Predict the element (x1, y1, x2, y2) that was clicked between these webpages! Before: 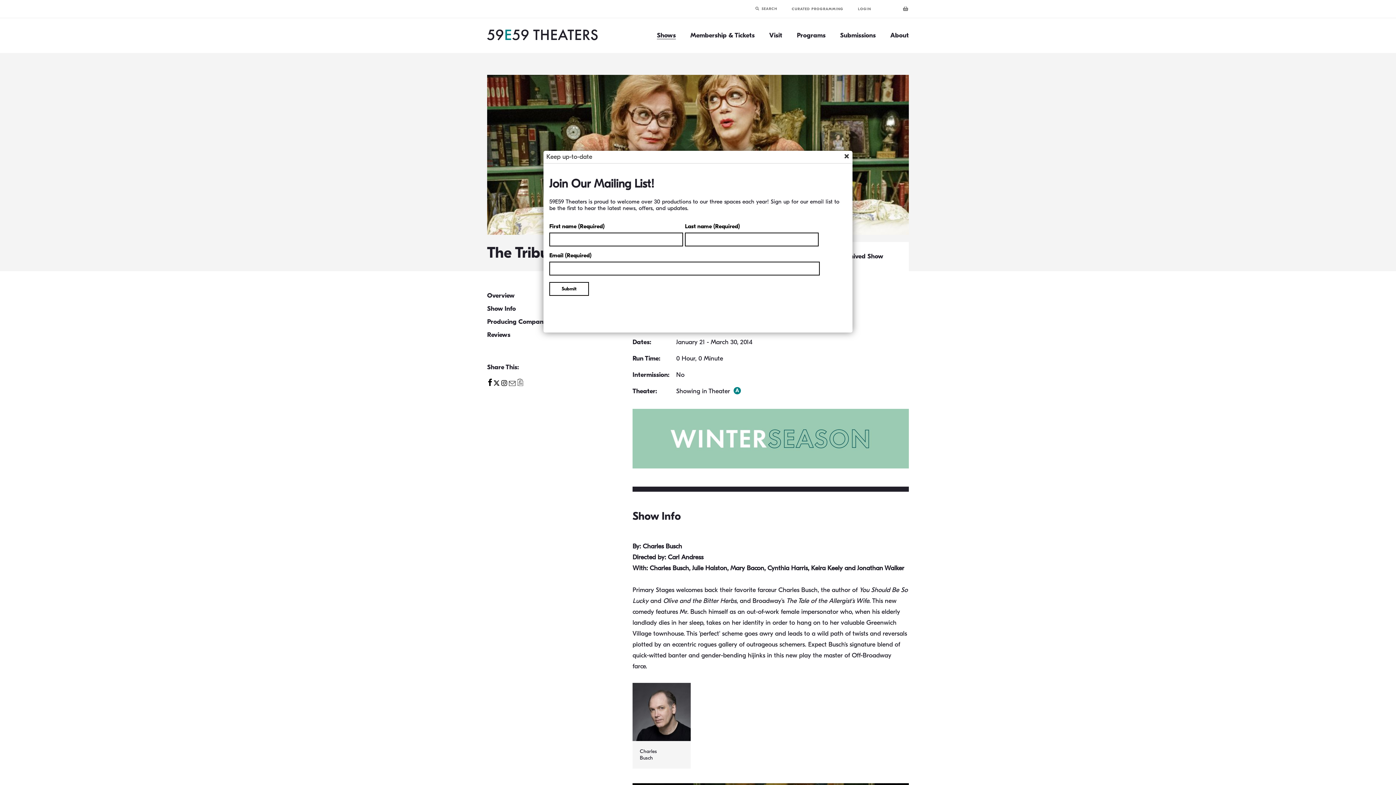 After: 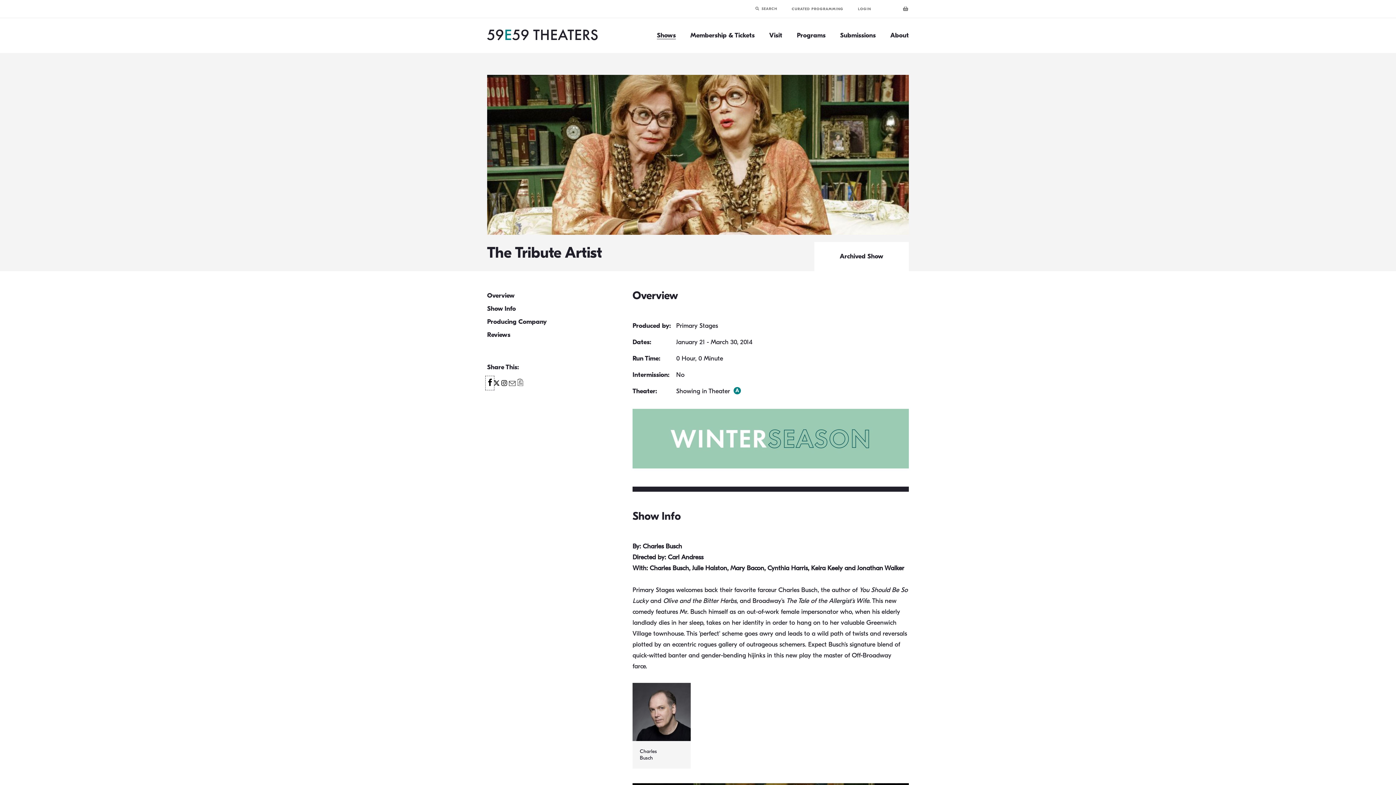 Action: bbox: (487, 377, 492, 388)